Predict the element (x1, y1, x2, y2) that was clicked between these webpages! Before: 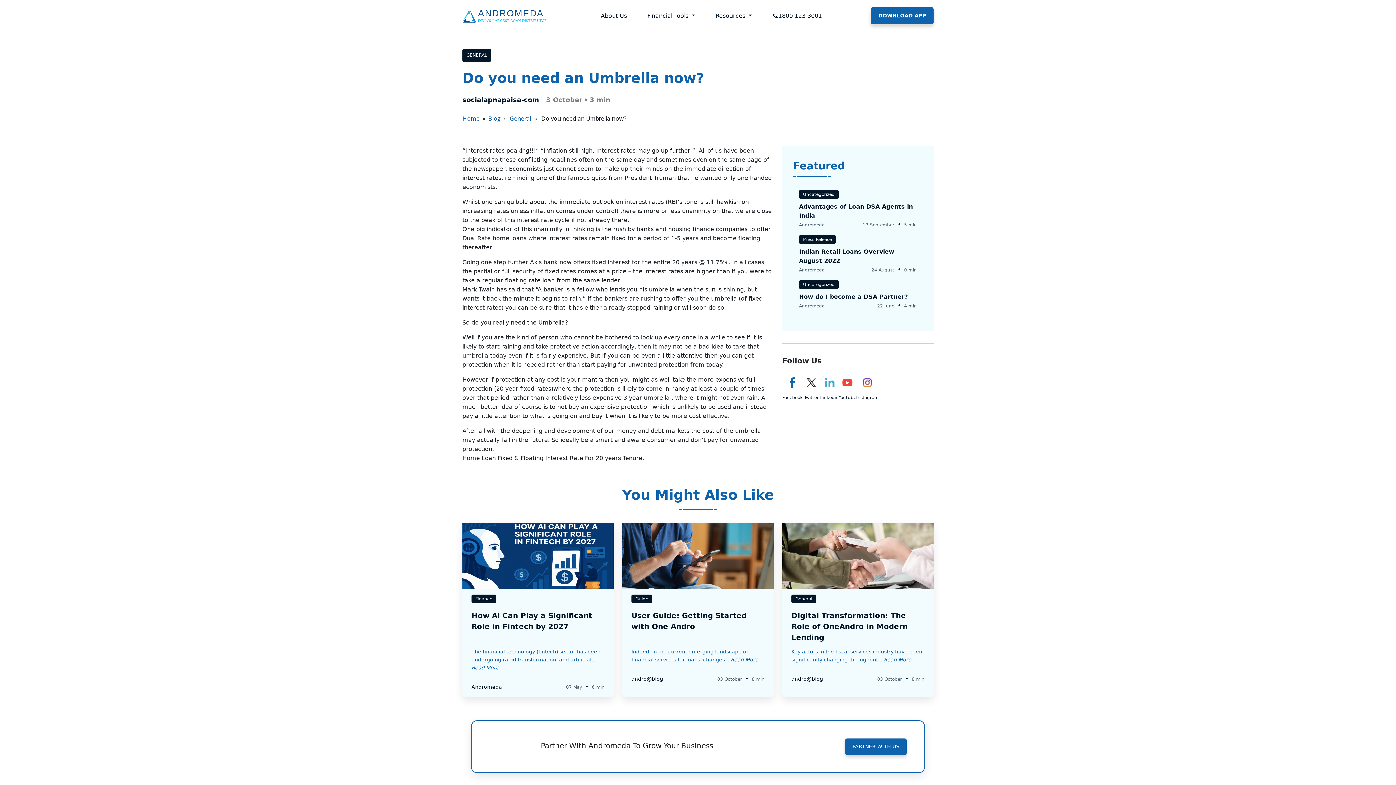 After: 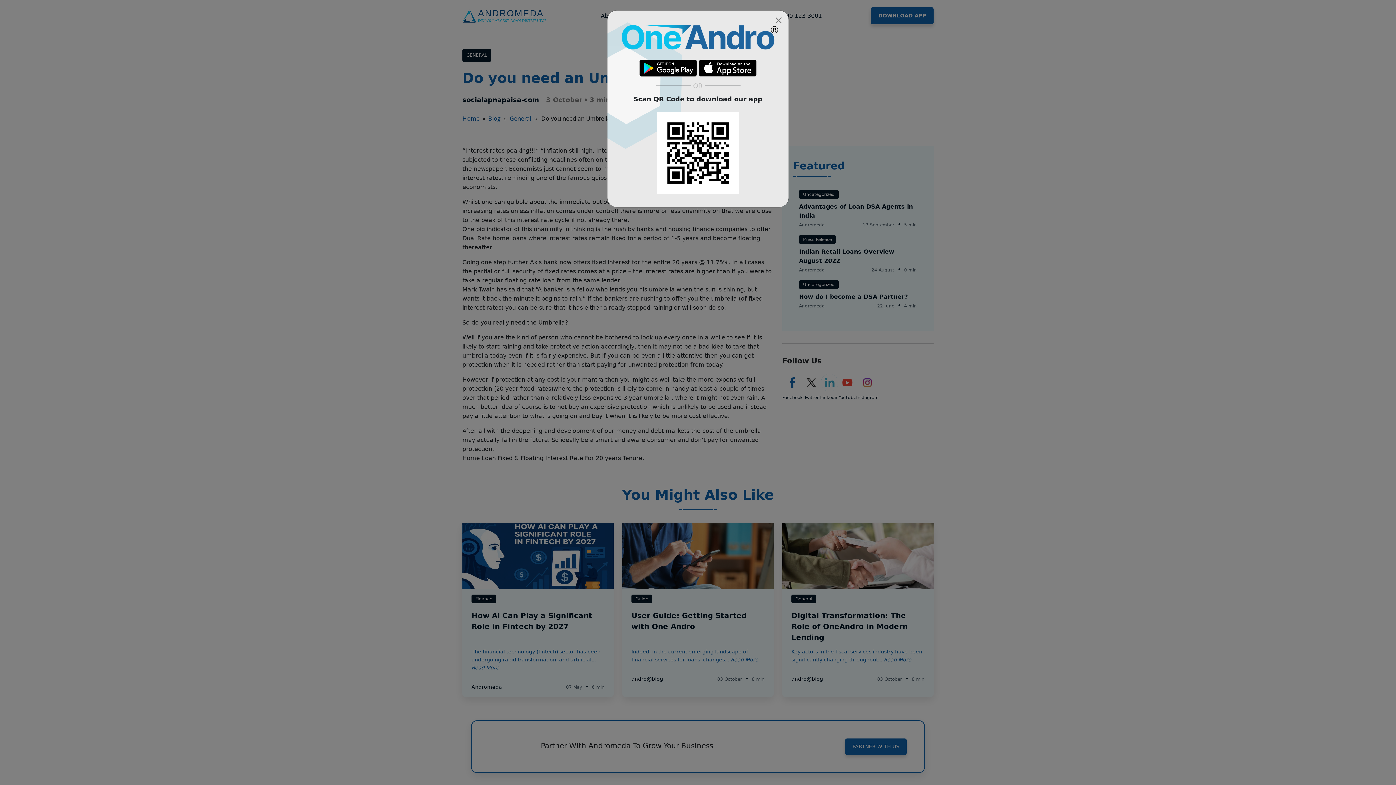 Action: label: DOWNLOAD APP bbox: (870, 7, 933, 24)